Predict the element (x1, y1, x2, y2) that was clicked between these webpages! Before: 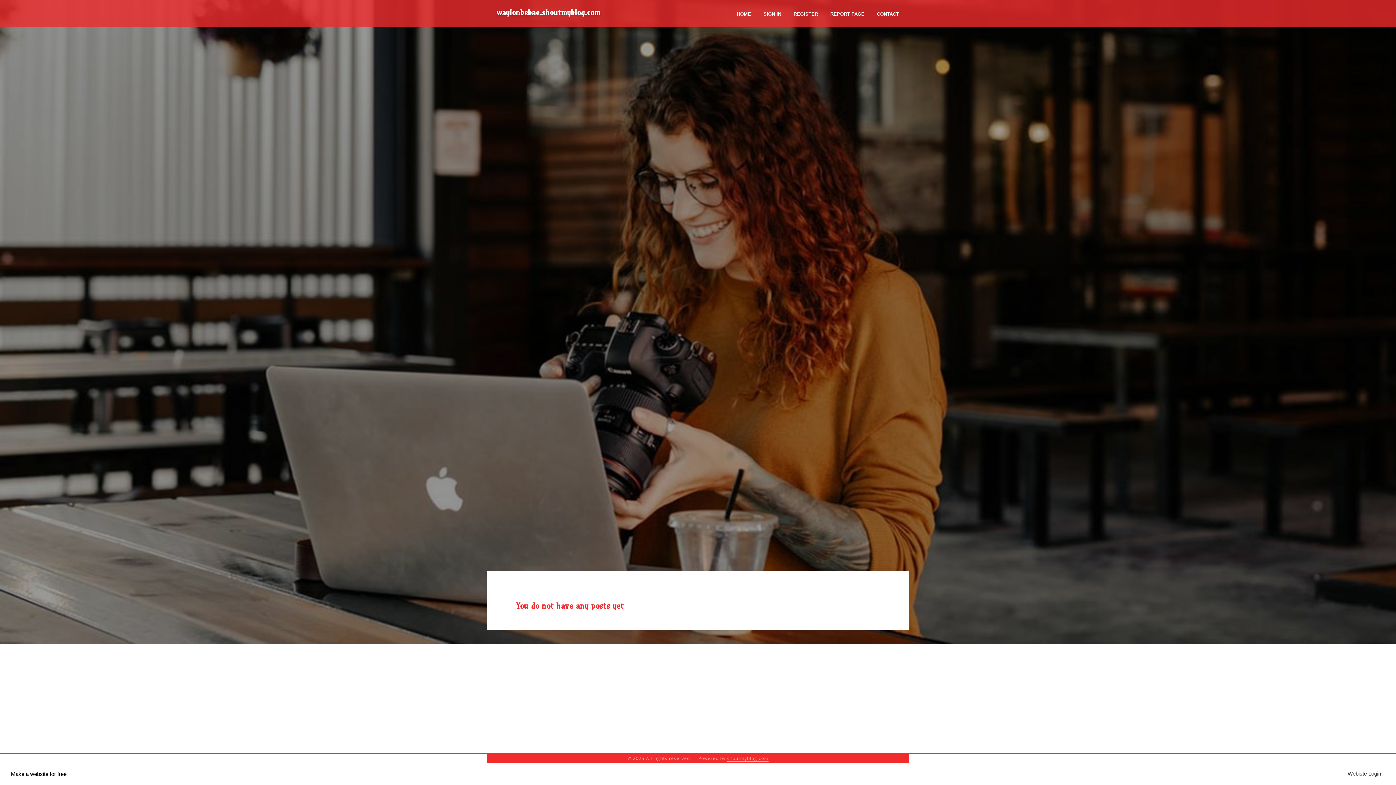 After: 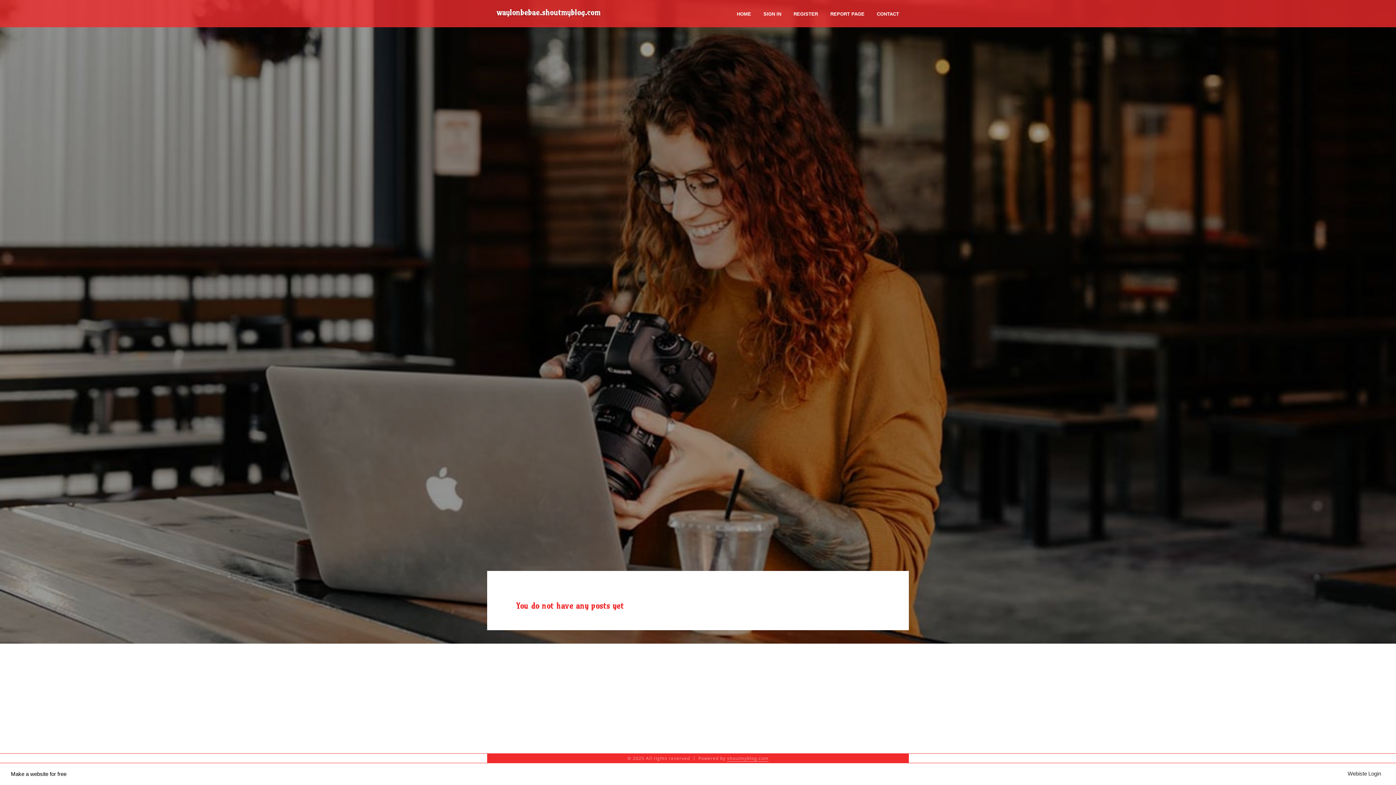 Action: label: waylonbebae.shoutmyblog.com bbox: (496, 2, 600, 24)